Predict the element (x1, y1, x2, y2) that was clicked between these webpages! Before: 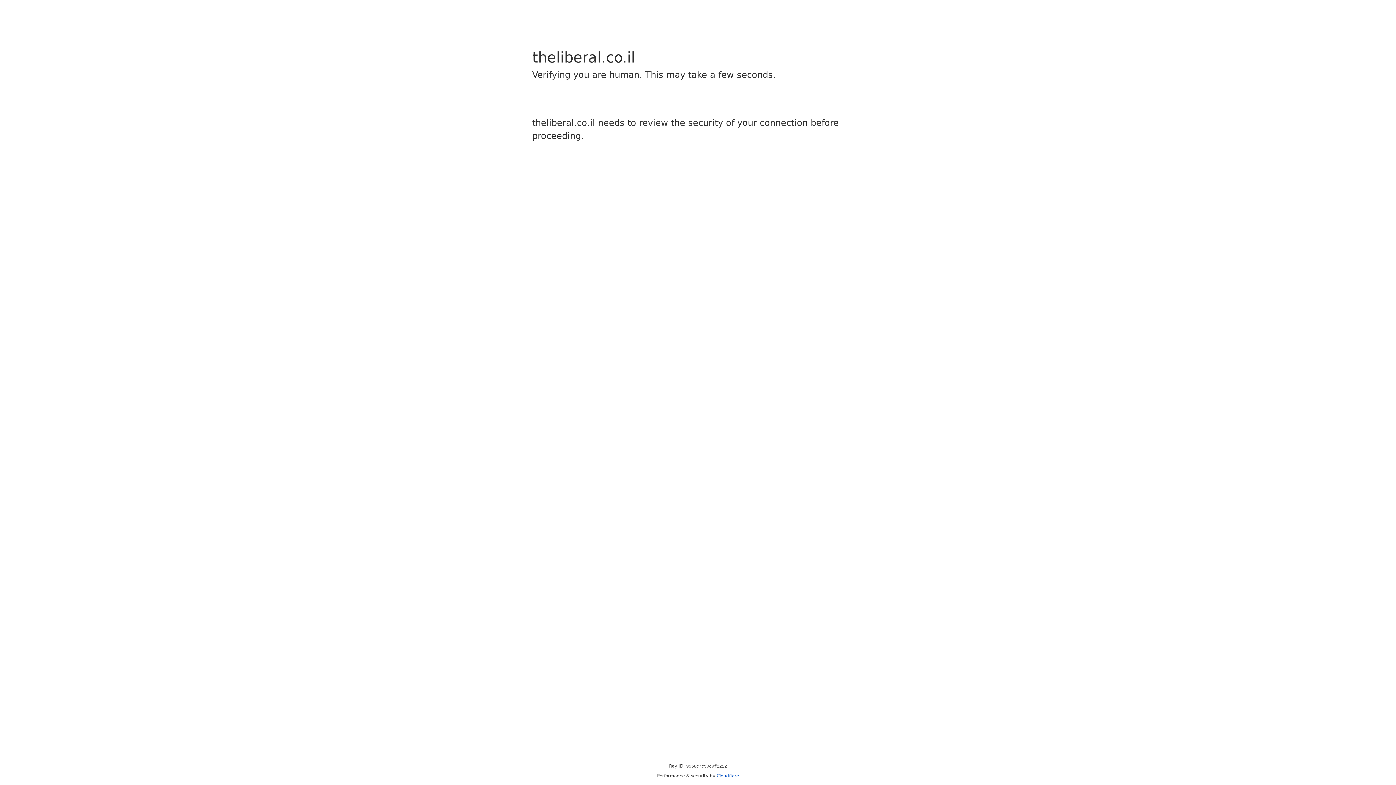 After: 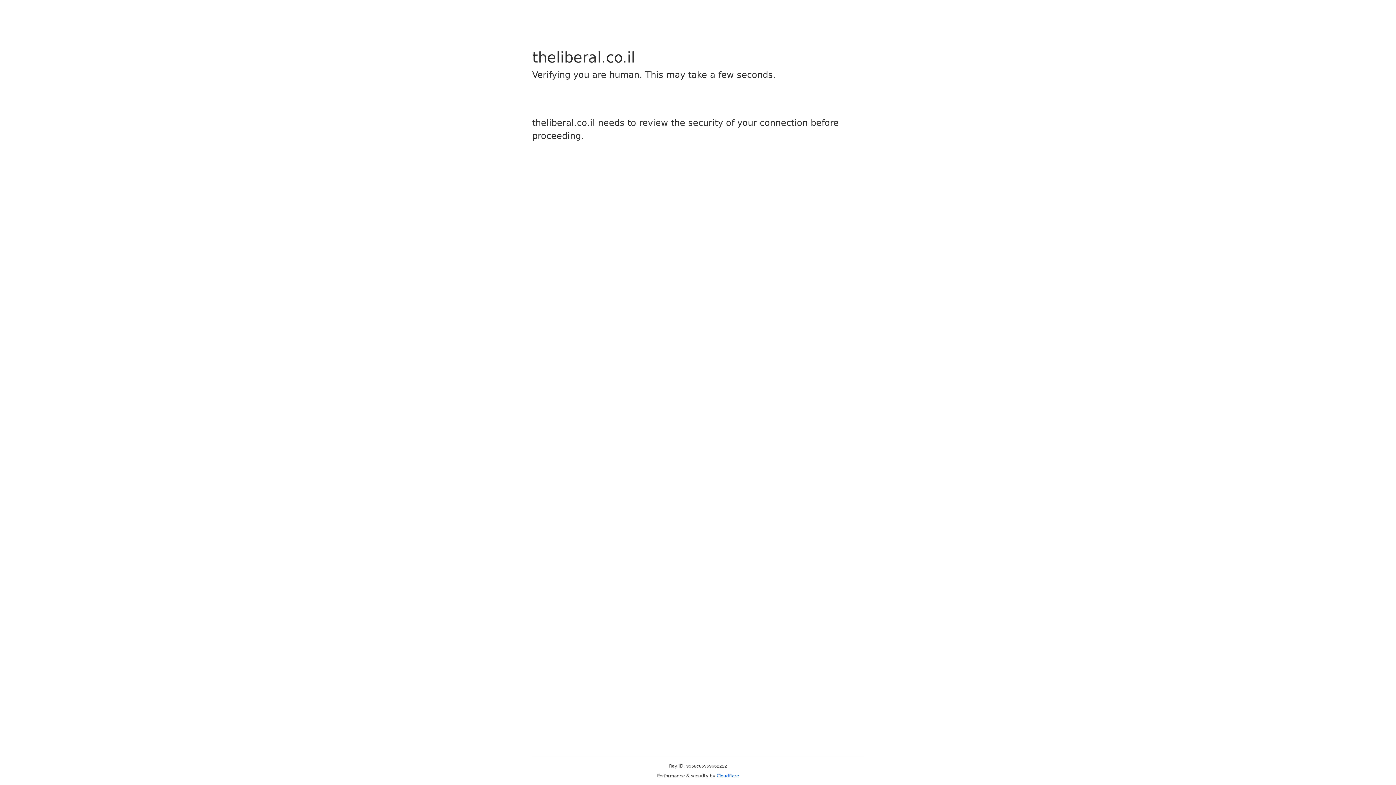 Action: bbox: (716, 773, 739, 778) label: Cloudflare